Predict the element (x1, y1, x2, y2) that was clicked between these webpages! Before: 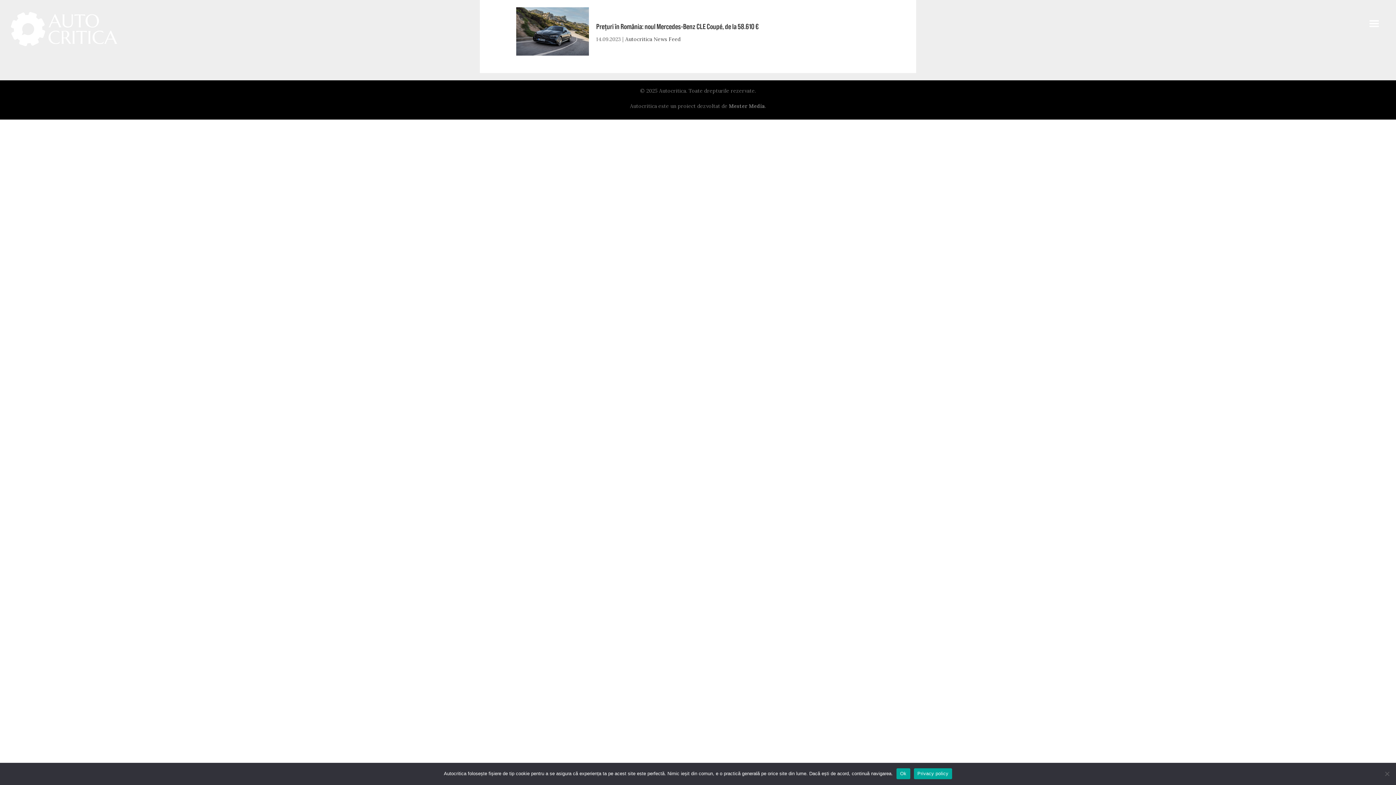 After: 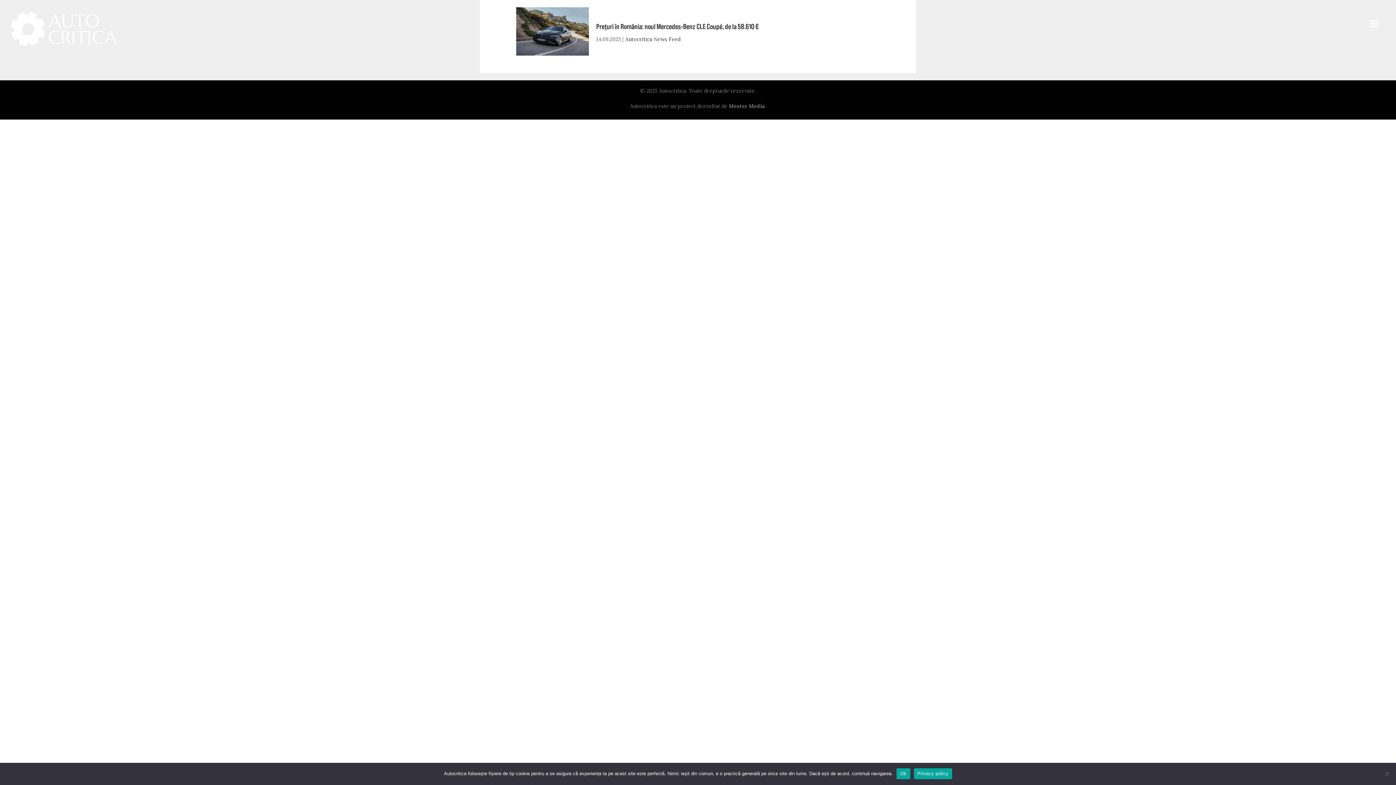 Action: bbox: (914, 768, 952, 779) label: Privacy policy